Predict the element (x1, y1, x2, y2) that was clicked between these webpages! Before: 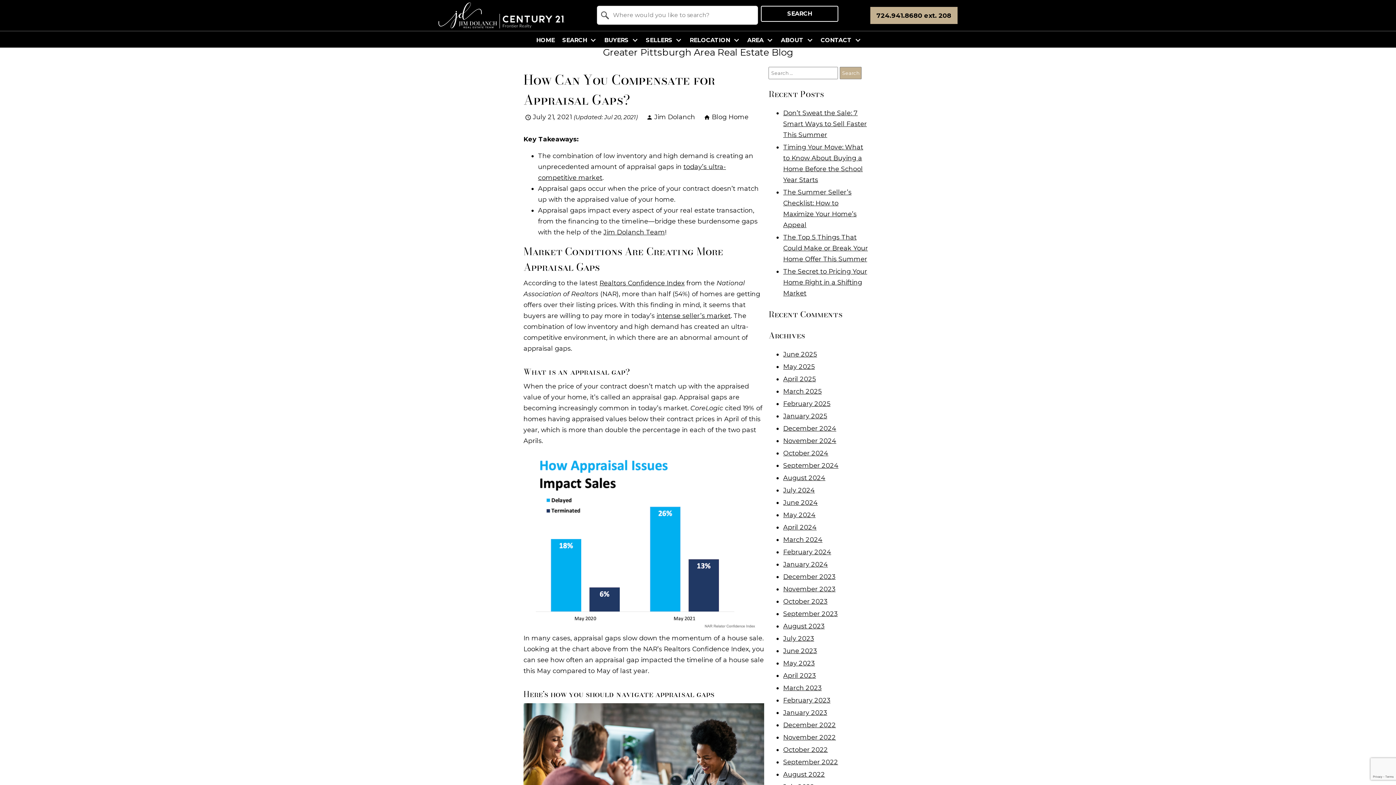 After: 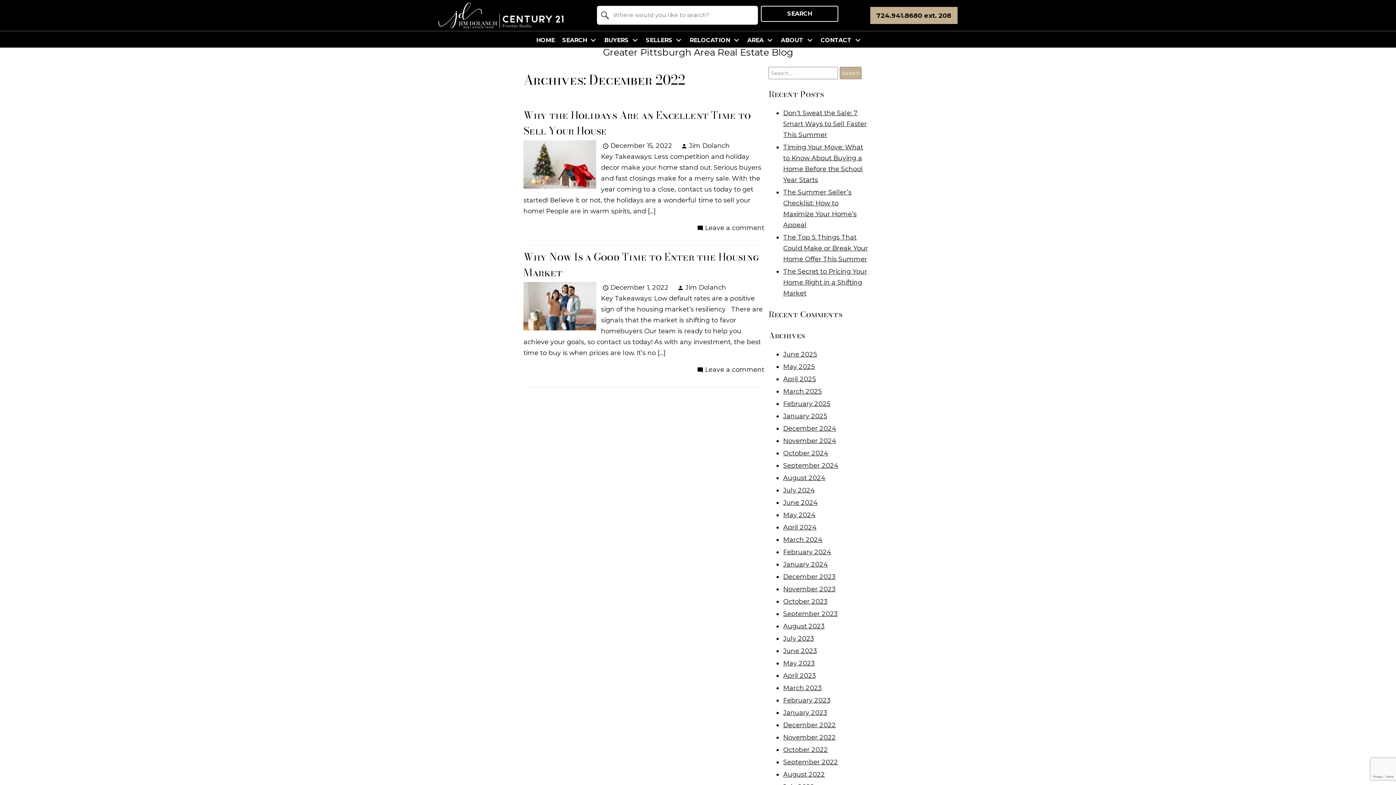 Action: bbox: (783, 721, 836, 728) label: December 2022